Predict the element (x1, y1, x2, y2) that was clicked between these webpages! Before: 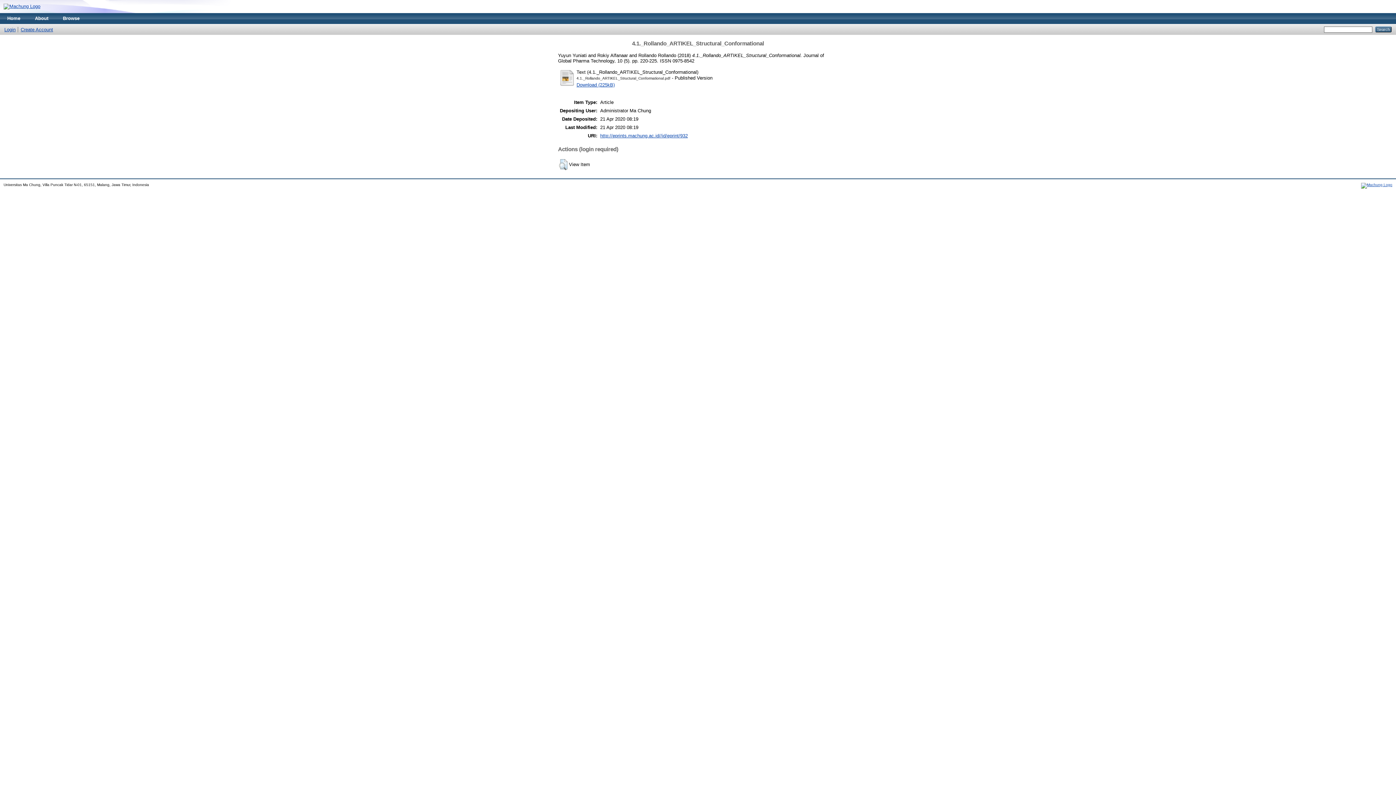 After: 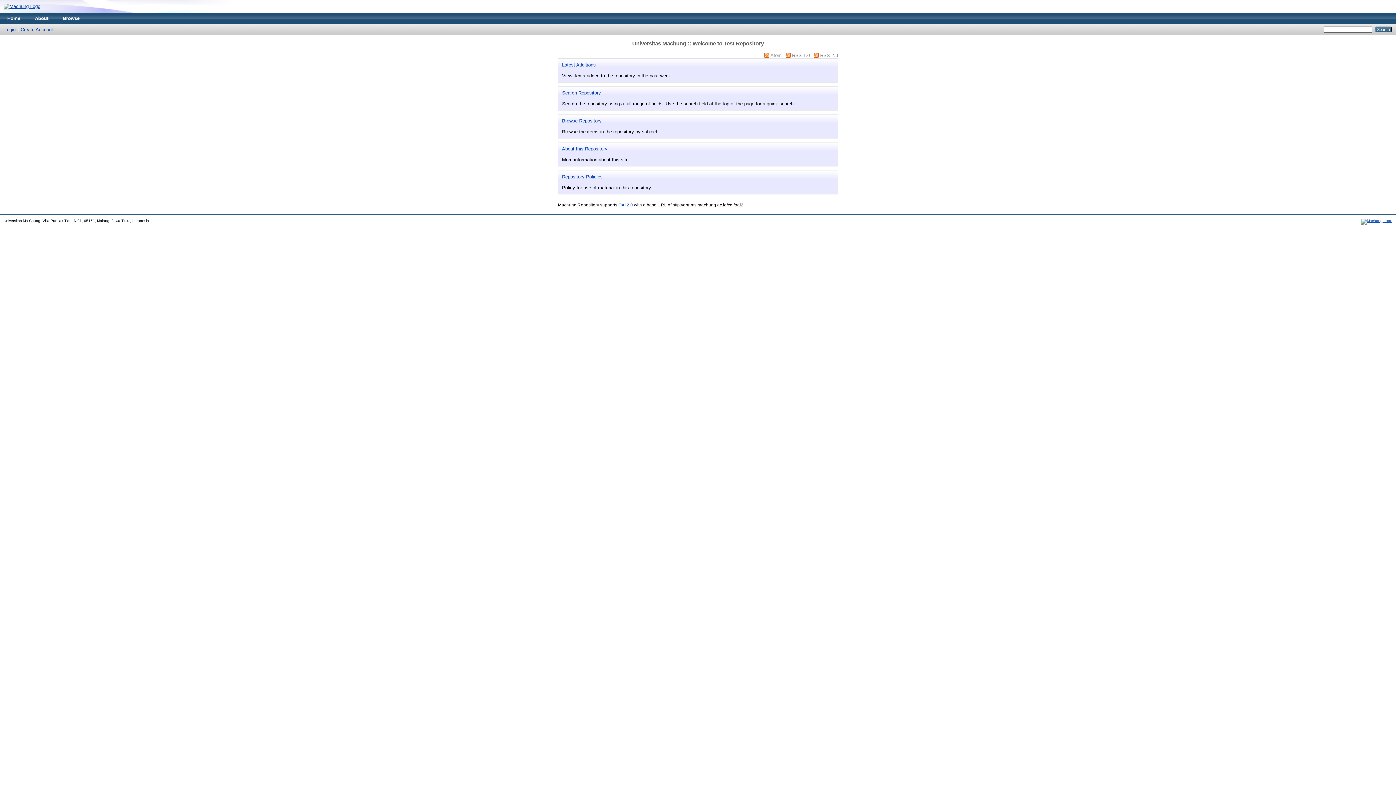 Action: label: Home bbox: (0, 13, 27, 24)